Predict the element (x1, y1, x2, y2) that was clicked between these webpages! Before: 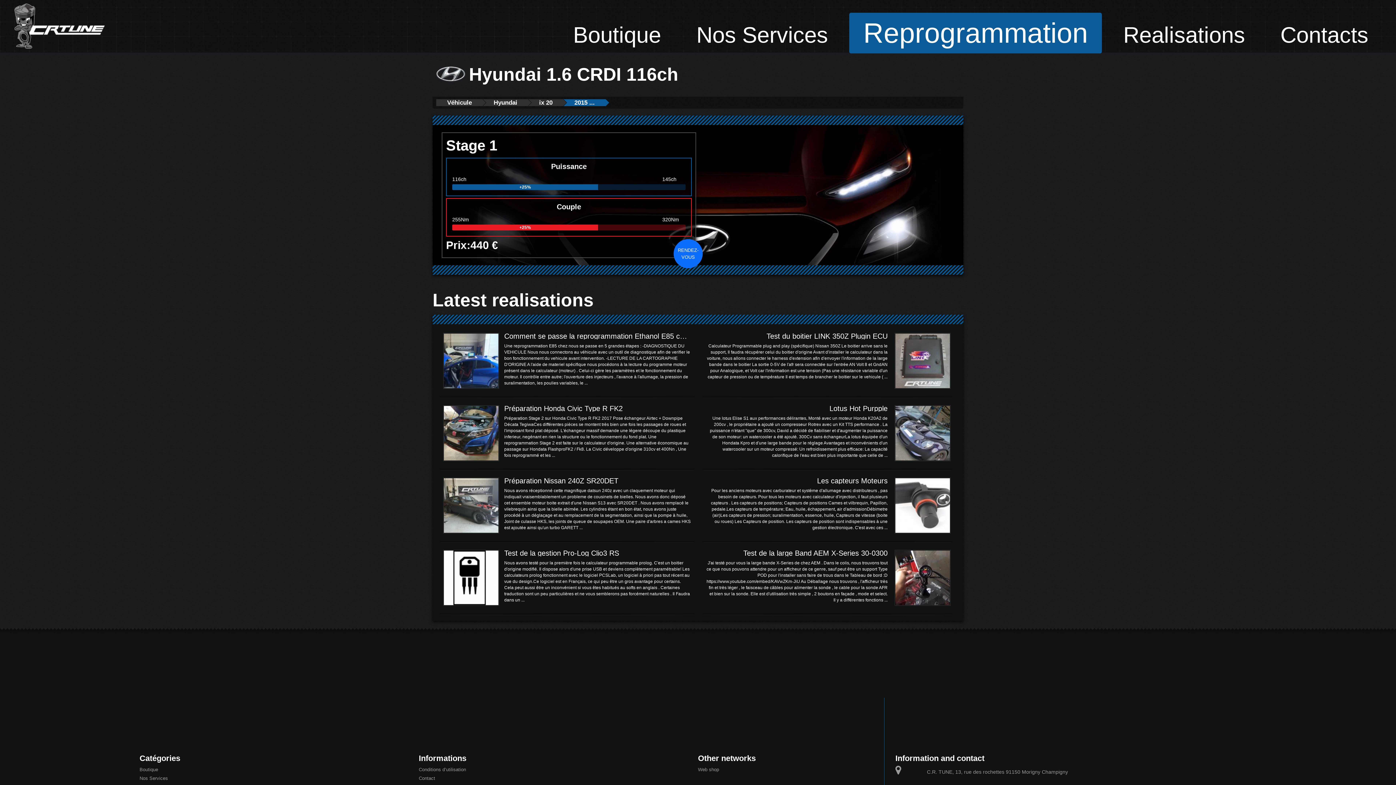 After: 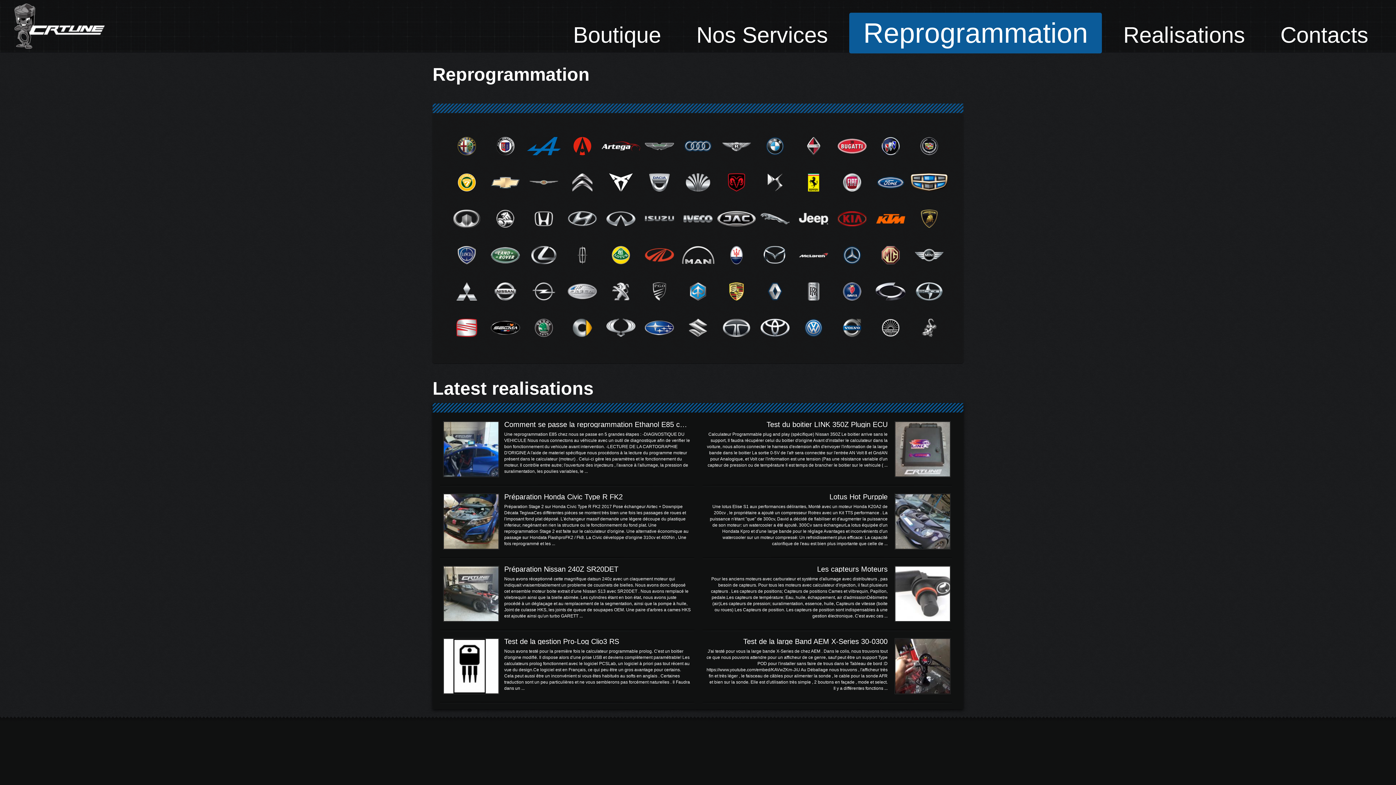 Action: bbox: (436, 99, 482, 106) label: Véhicule